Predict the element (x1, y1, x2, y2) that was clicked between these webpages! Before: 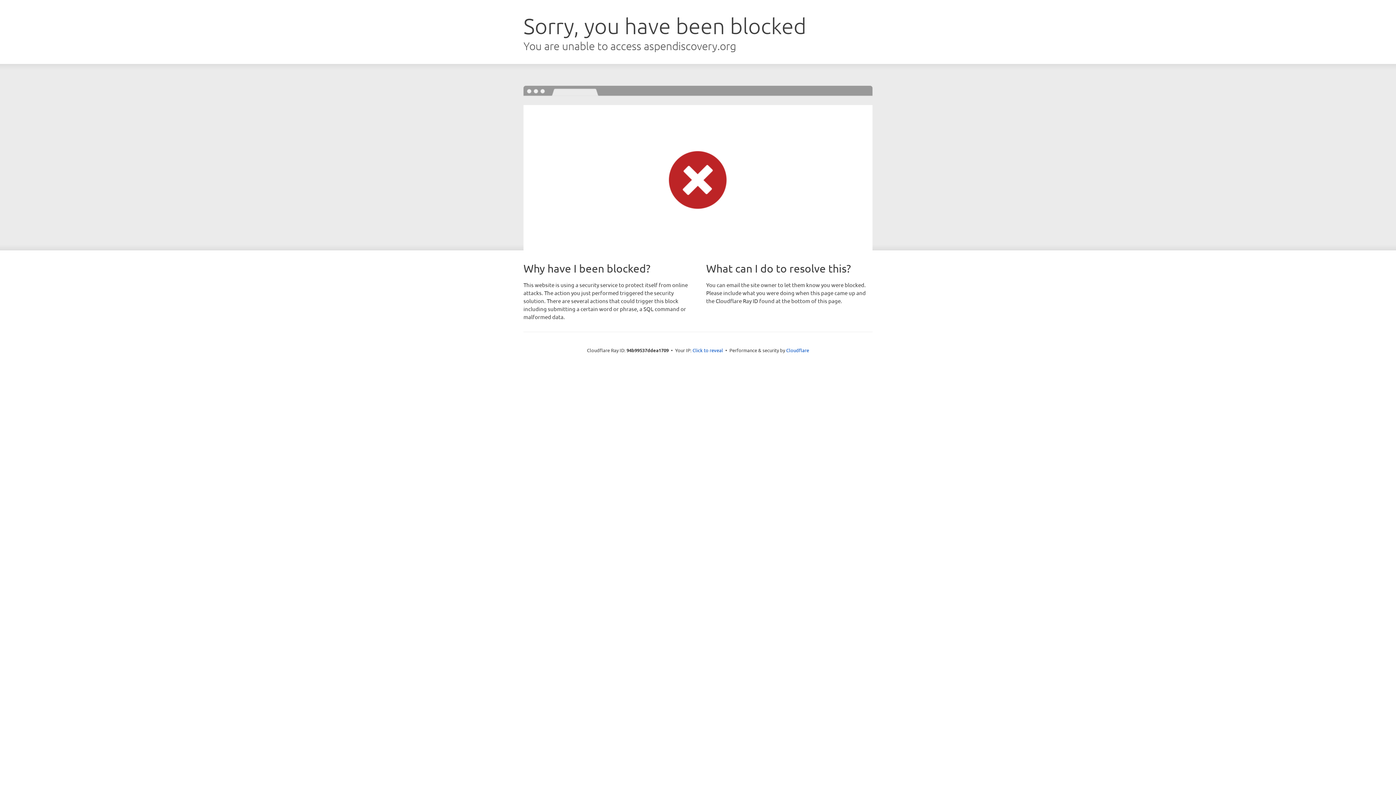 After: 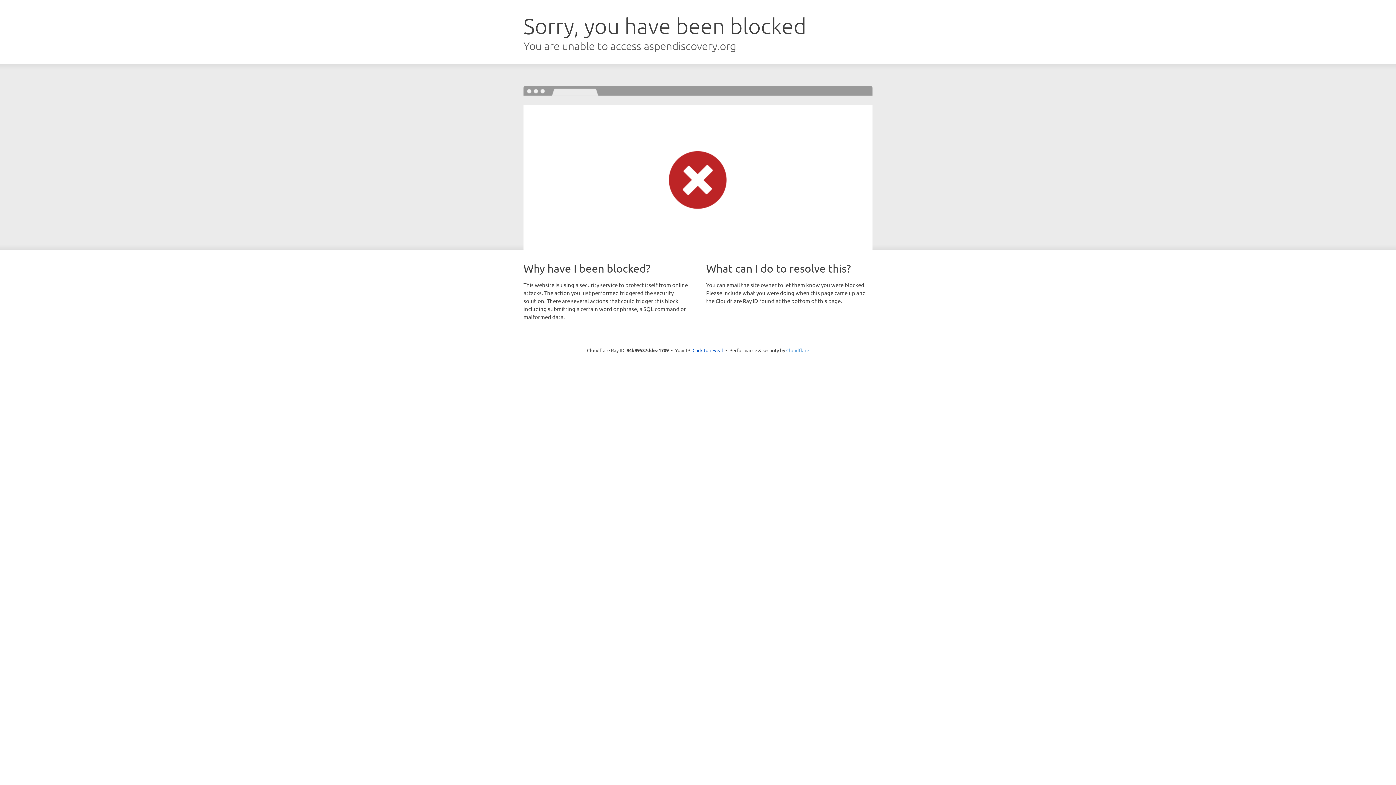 Action: bbox: (786, 347, 809, 353) label: Cloudflare